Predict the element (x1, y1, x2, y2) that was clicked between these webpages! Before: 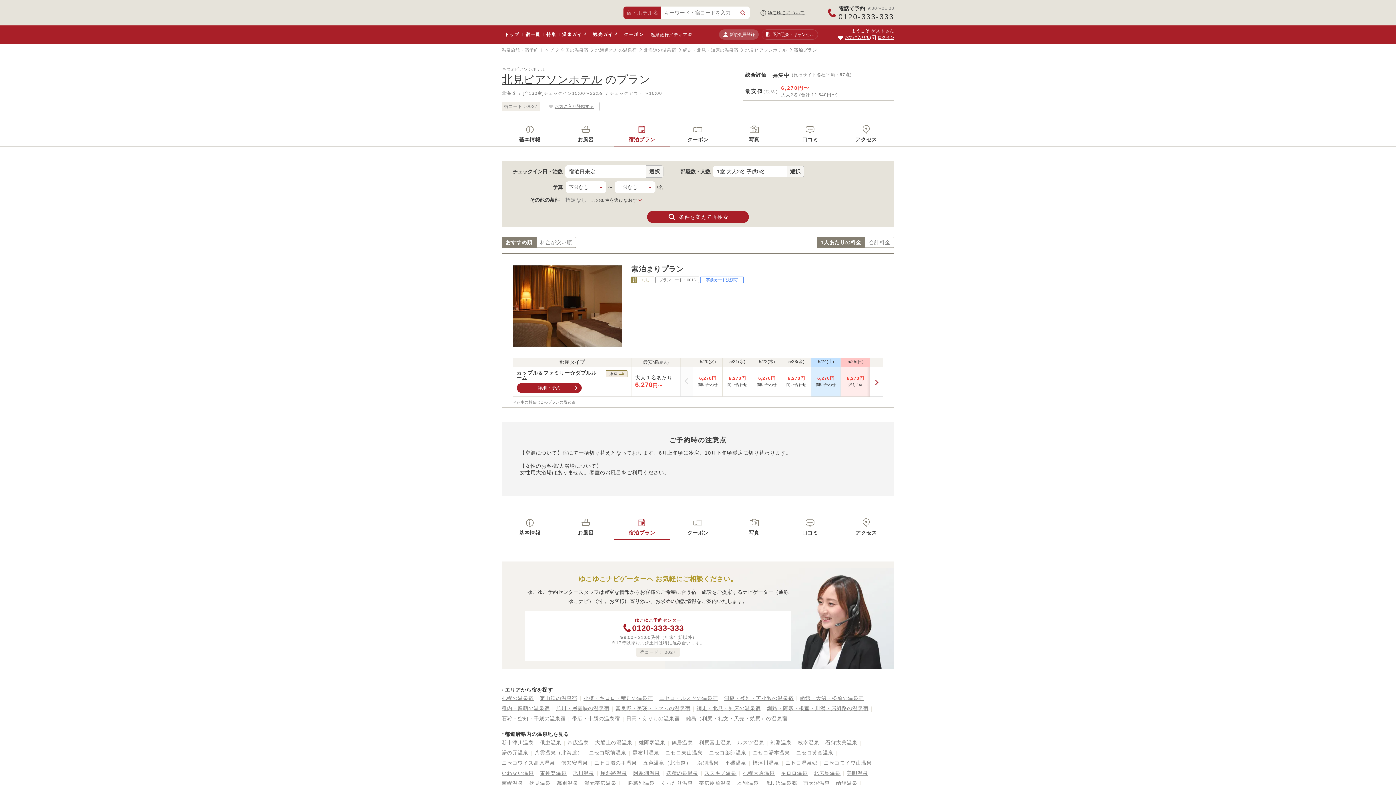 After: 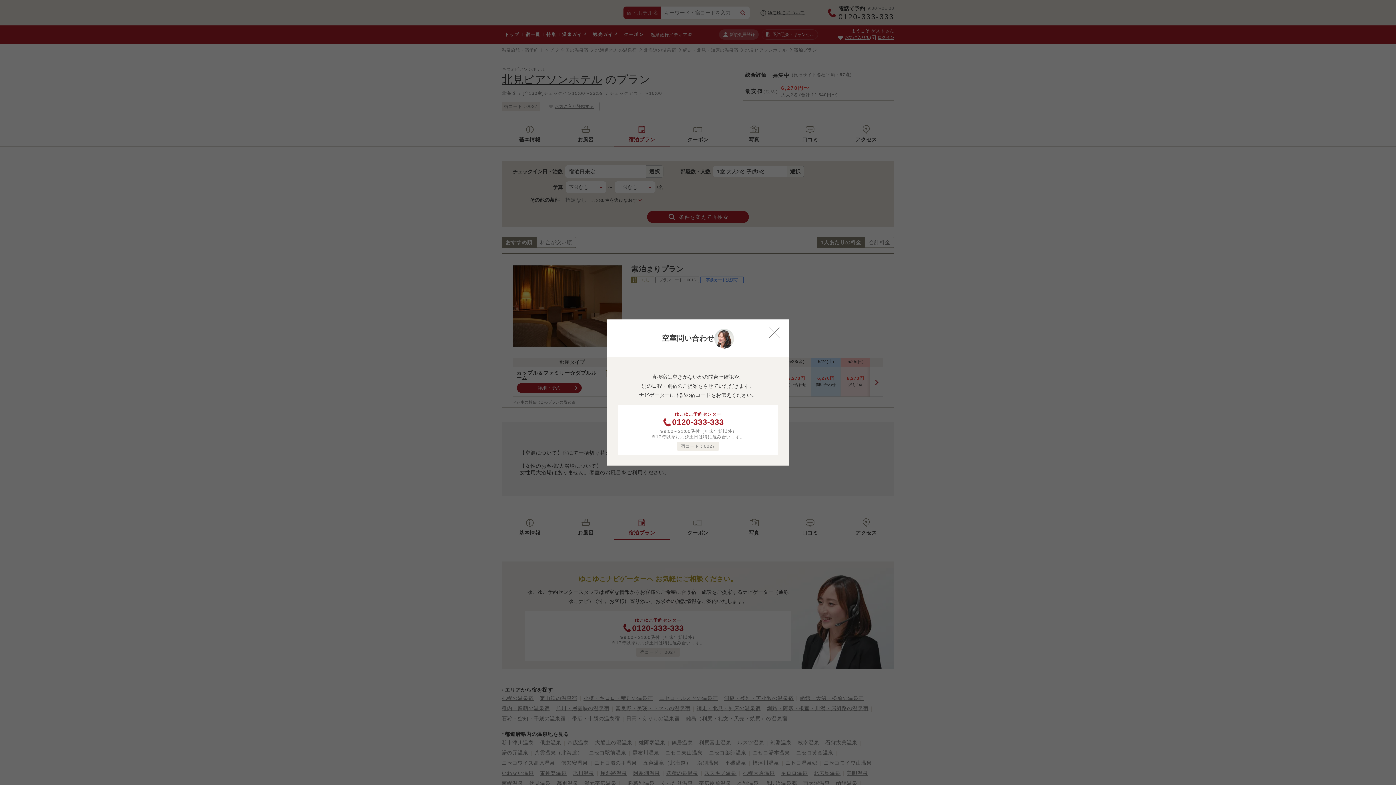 Action: label: 6,270円

問い合わせ bbox: (753, 367, 780, 395)